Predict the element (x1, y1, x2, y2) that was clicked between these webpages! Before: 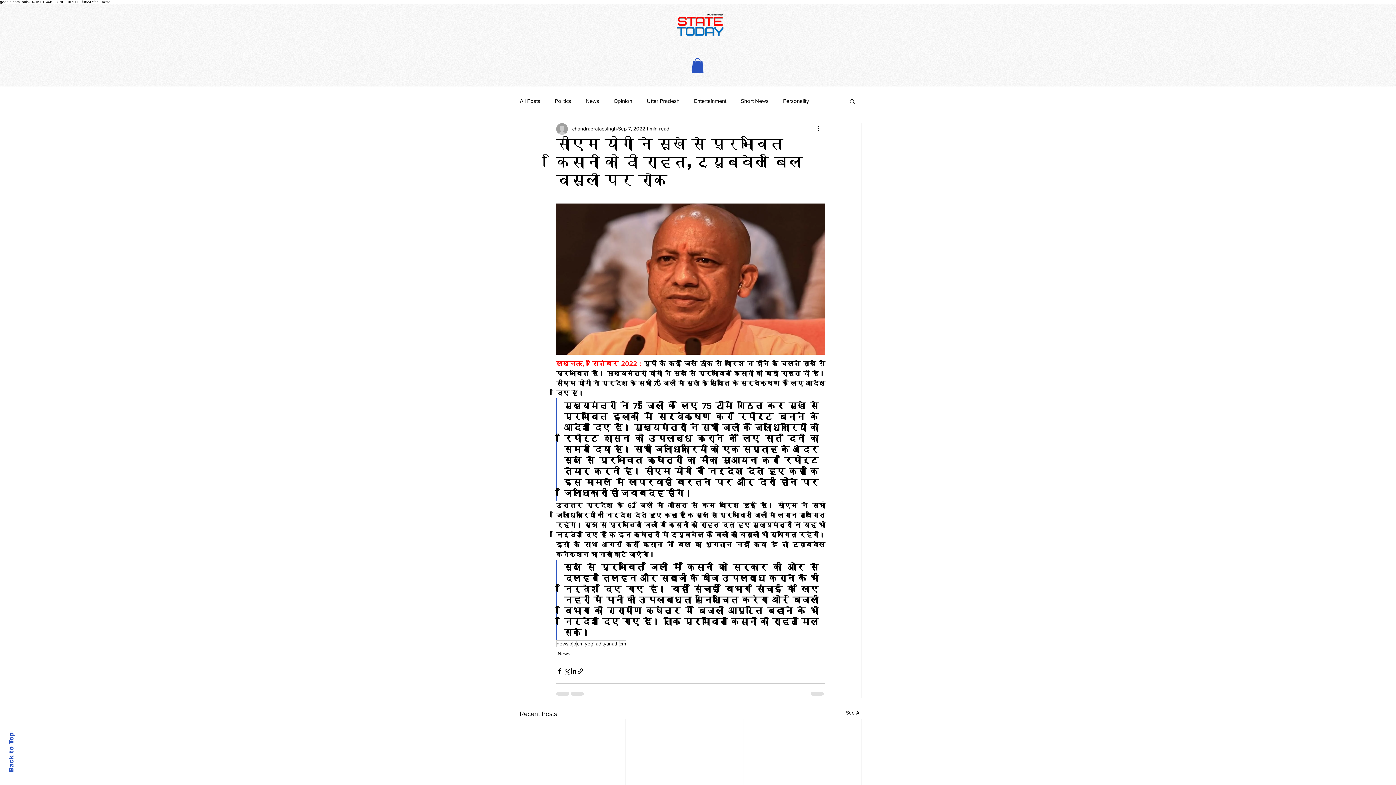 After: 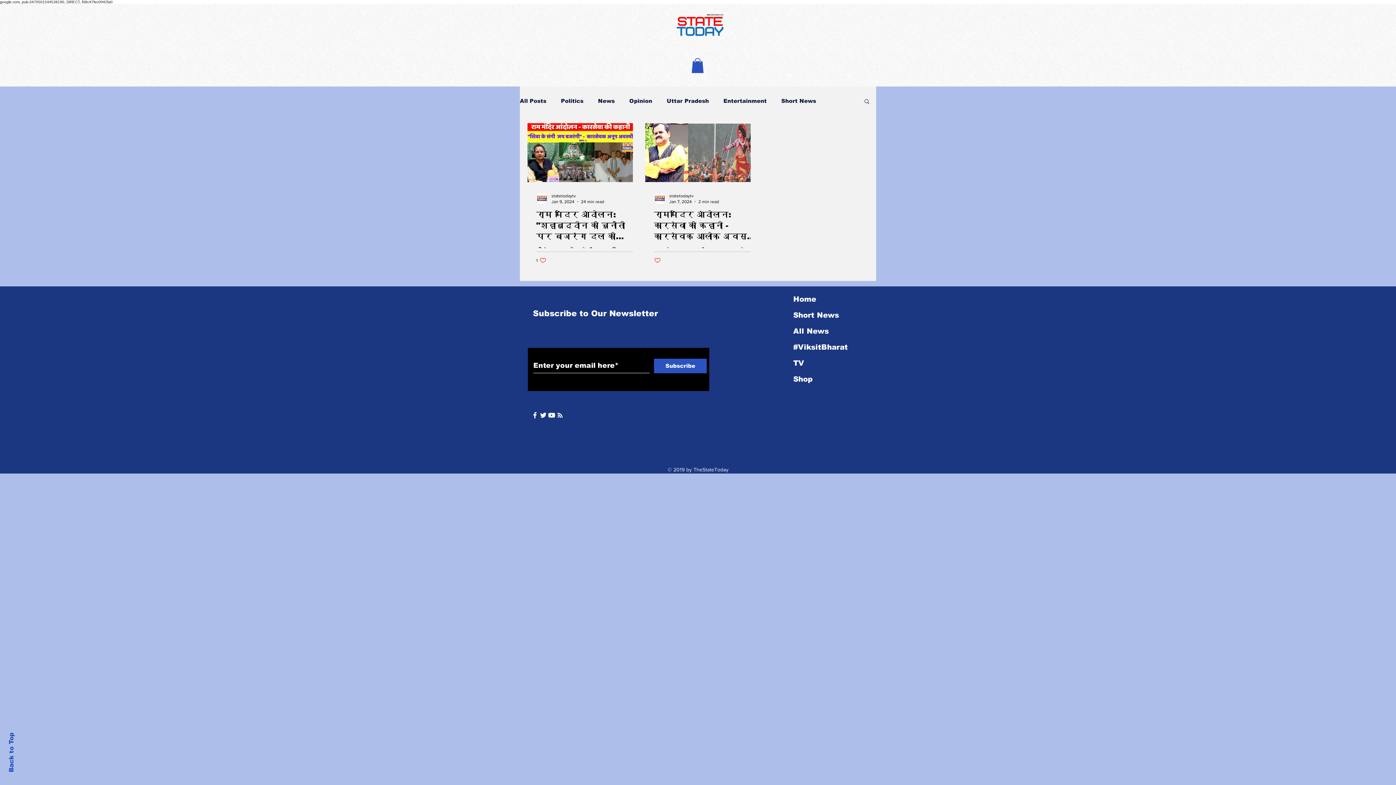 Action: bbox: (783, 97, 809, 104) label: Personality